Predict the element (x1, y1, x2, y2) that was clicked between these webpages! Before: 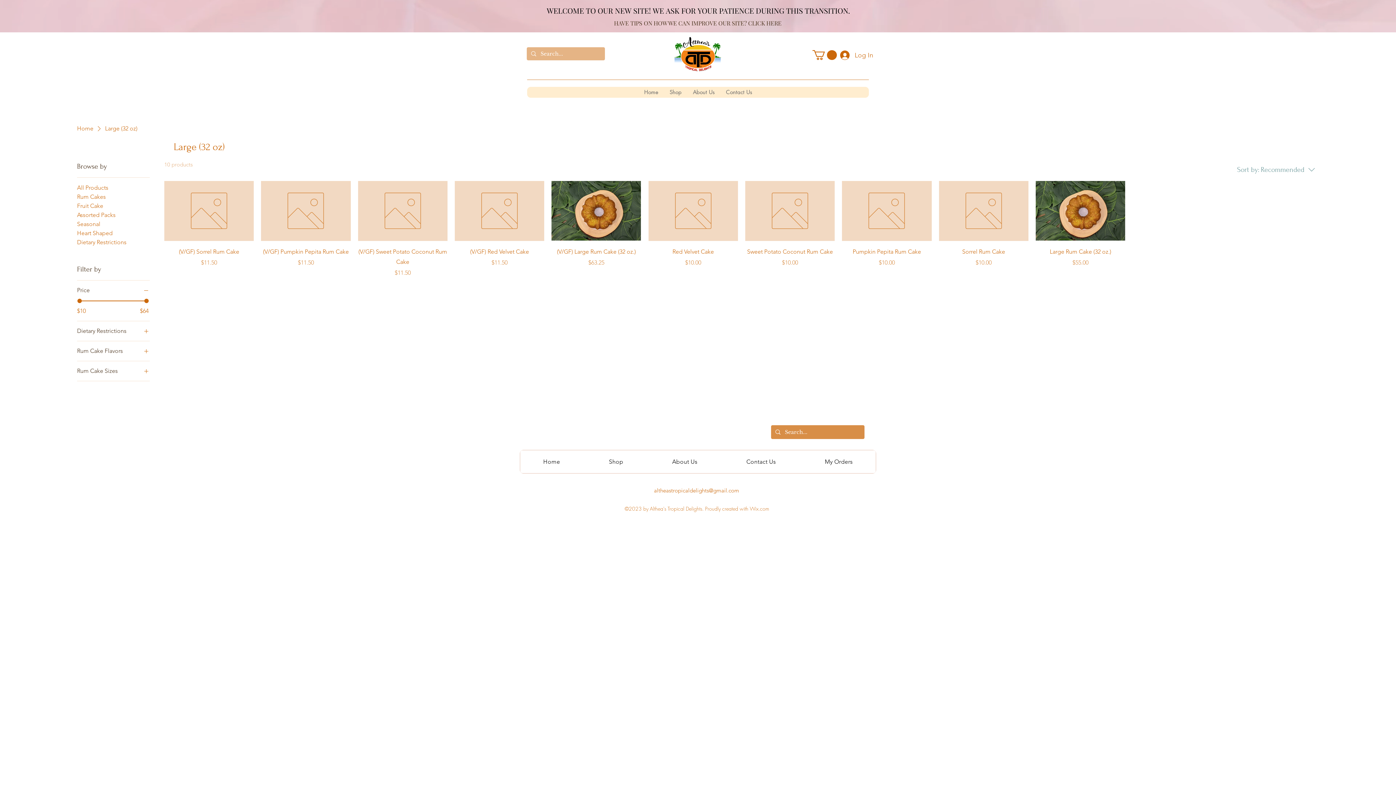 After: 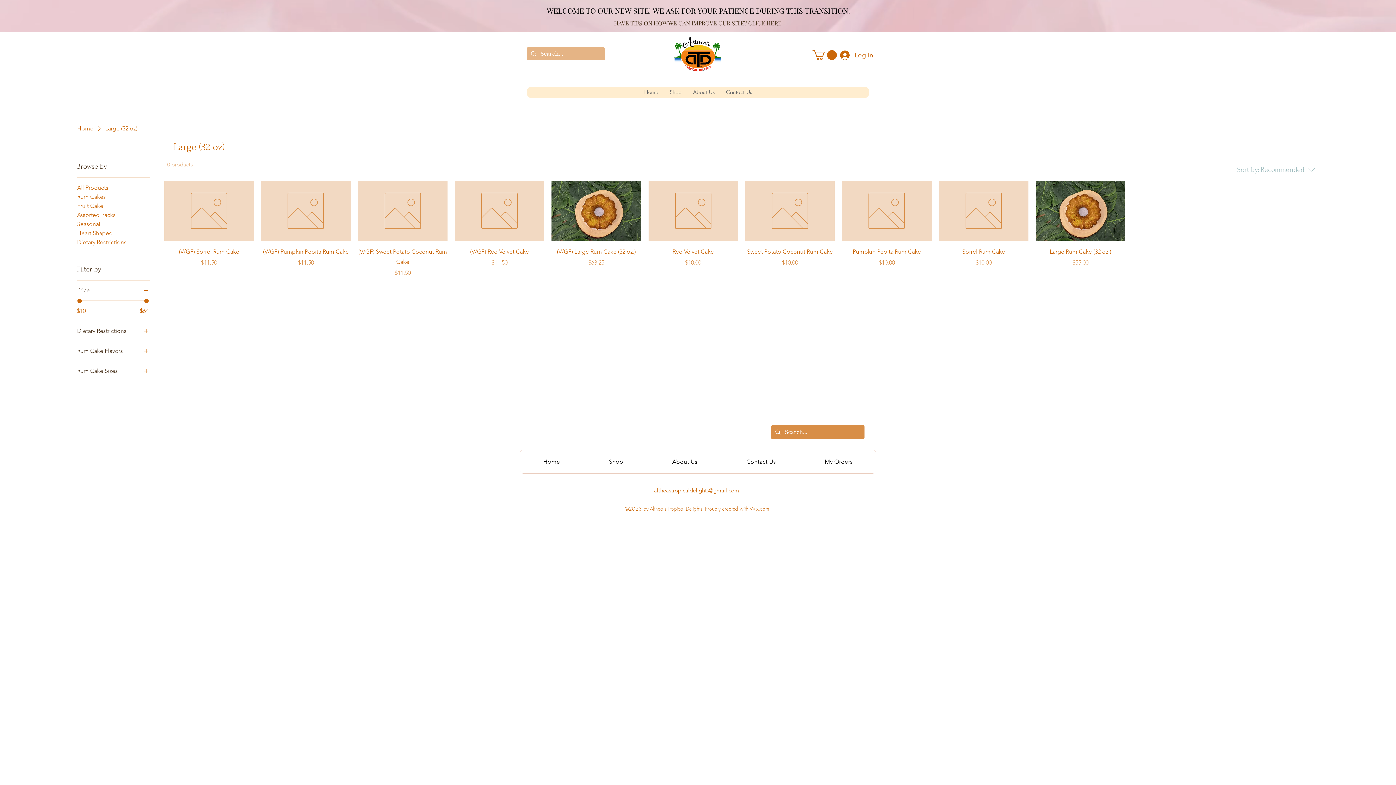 Action: bbox: (1237, 161, 1319, 178) label: Sort by:
Recommended